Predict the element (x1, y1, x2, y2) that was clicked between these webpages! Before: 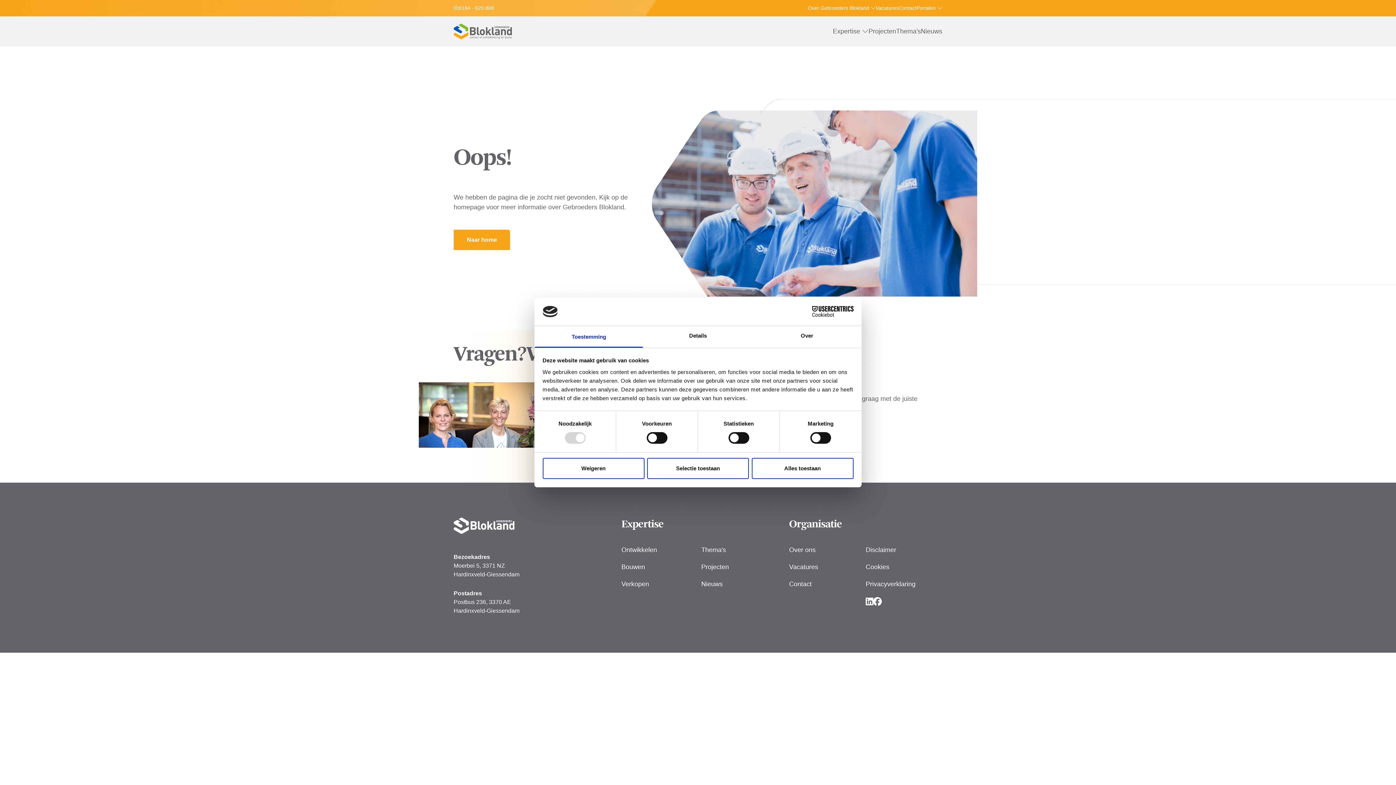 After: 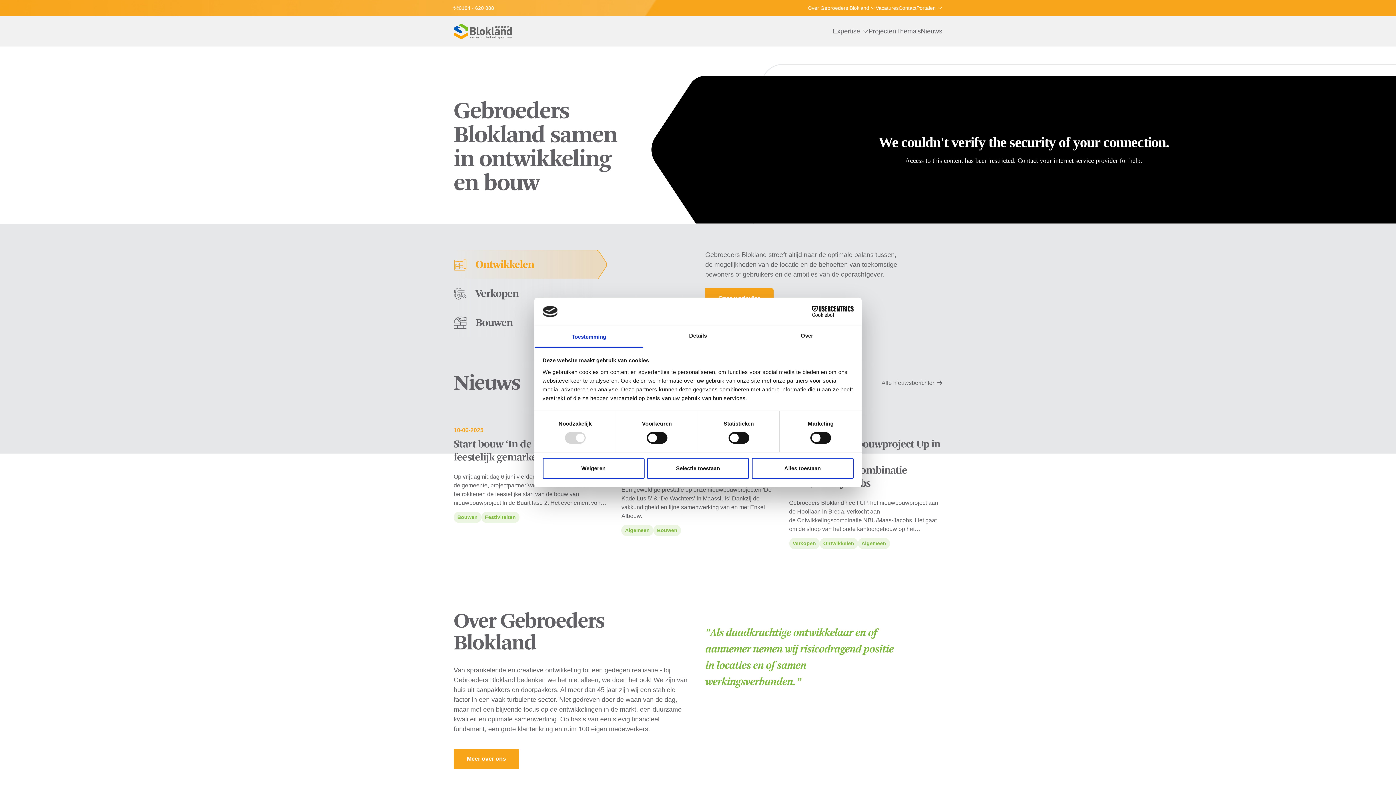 Action: bbox: (453, 23, 512, 39) label: Logo Gebroeders Blokland